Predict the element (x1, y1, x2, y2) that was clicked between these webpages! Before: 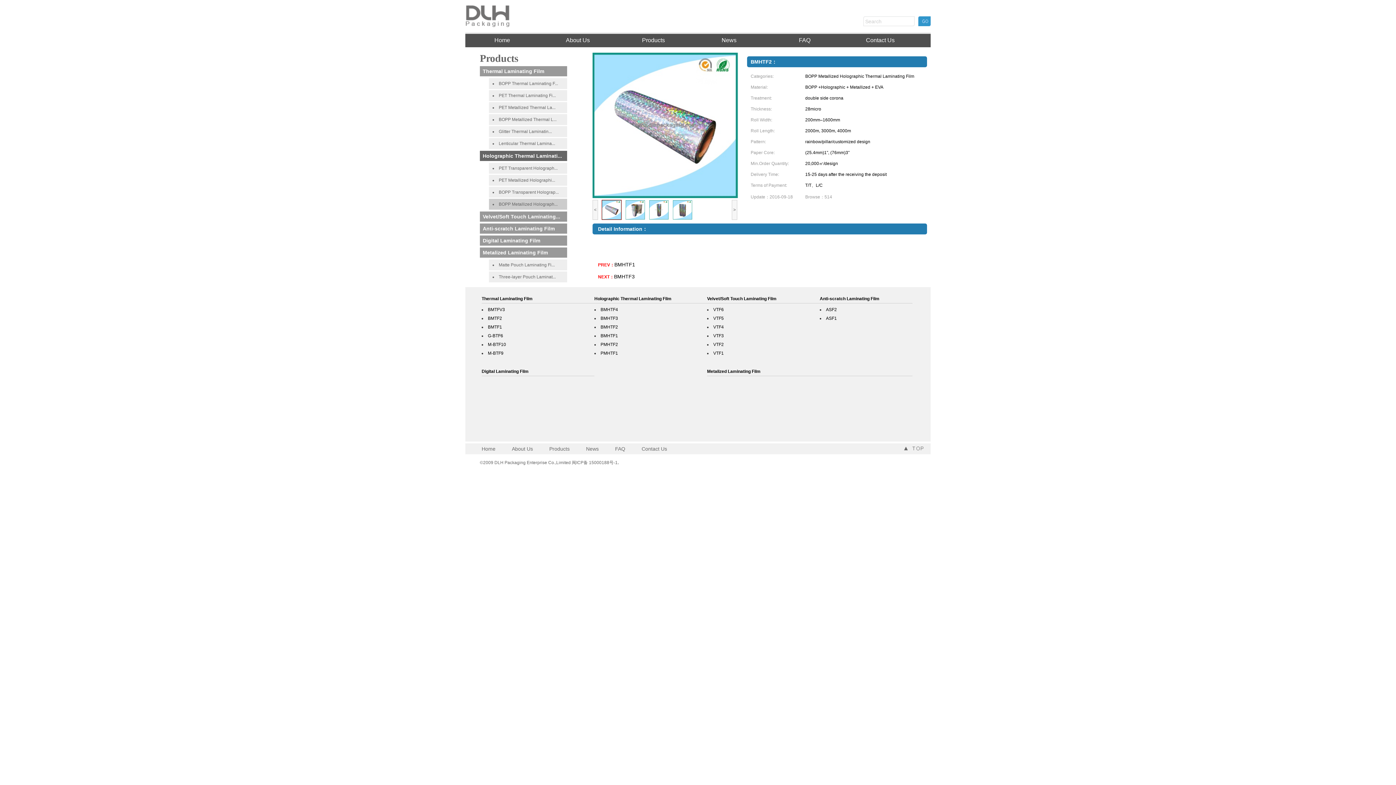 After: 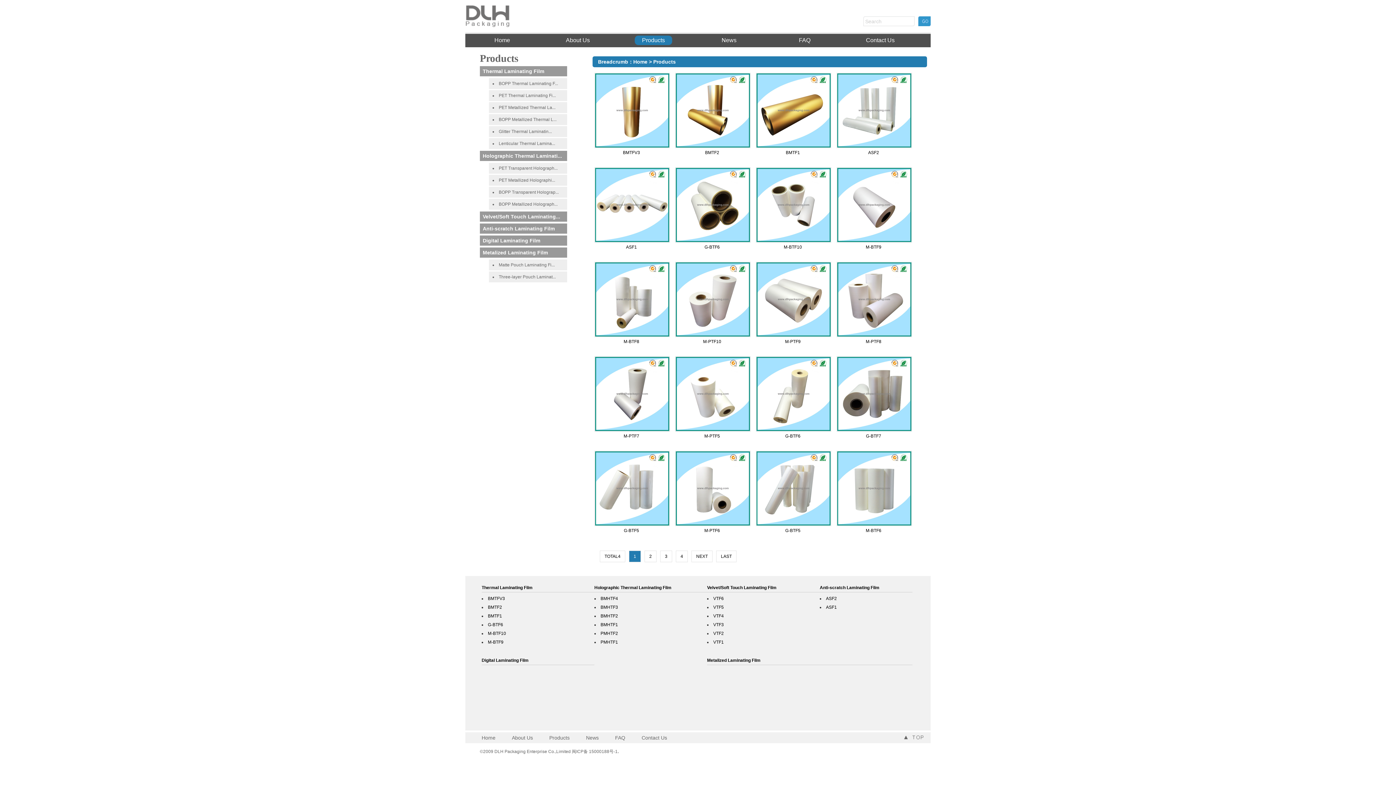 Action: bbox: (634, 35, 672, 45) label: Products